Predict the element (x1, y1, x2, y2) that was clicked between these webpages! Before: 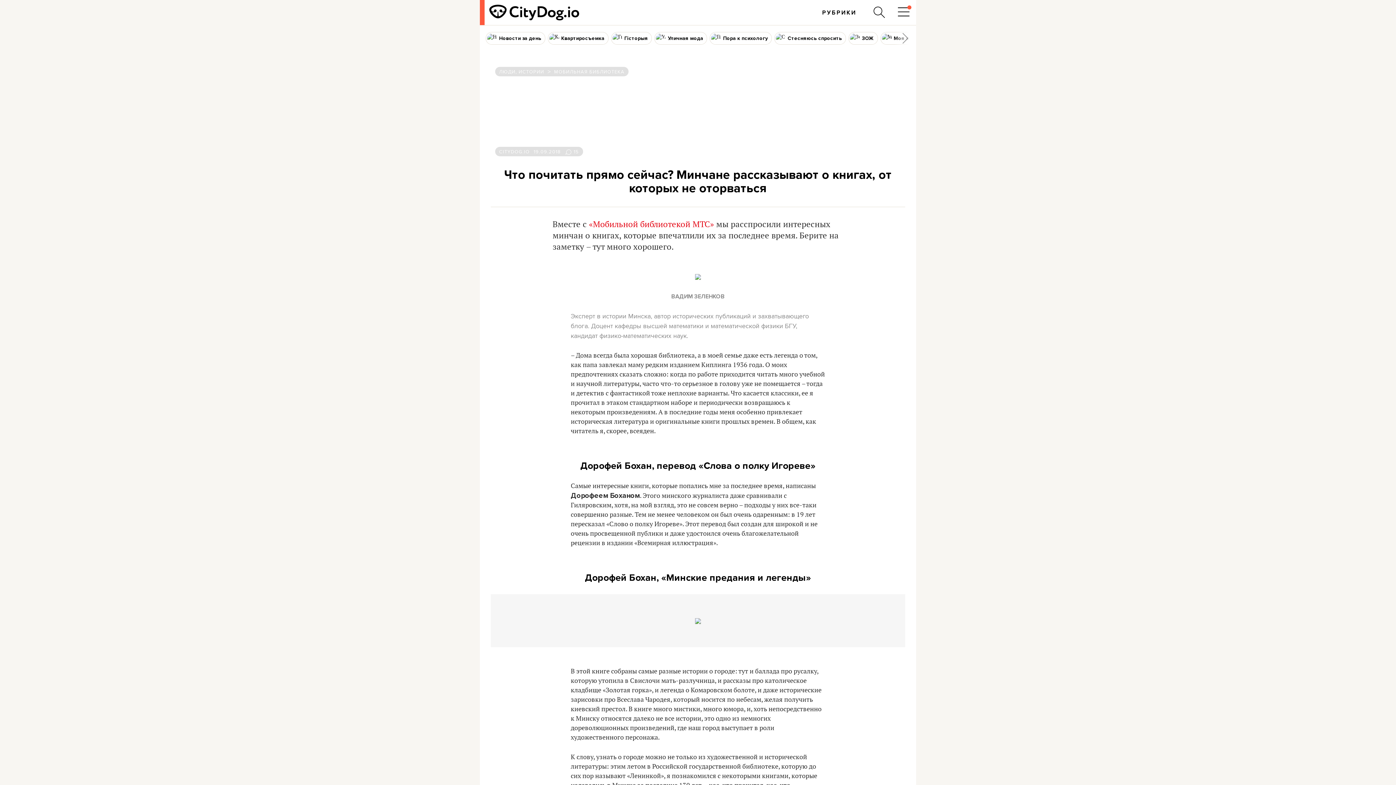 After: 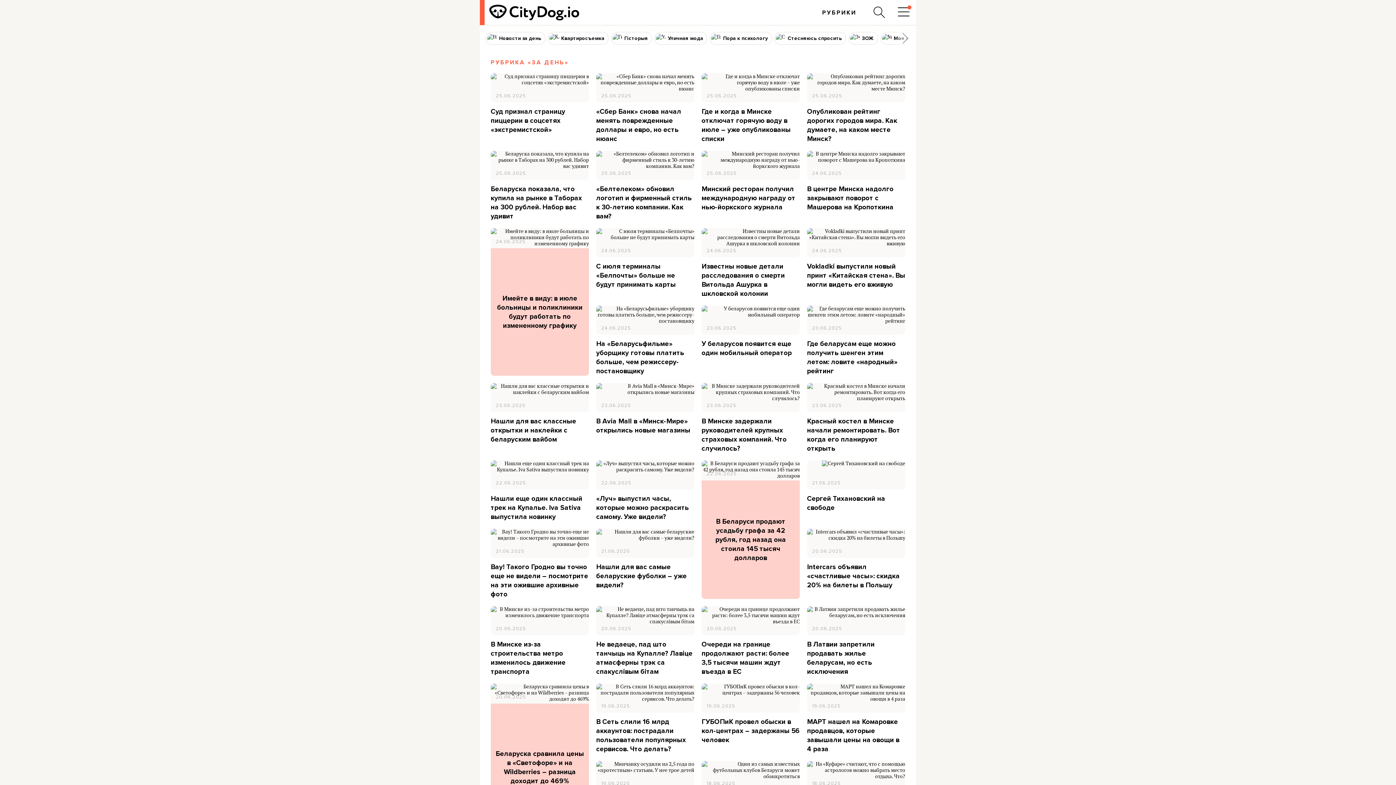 Action: label: Новости за день bbox: (486, 32, 545, 44)